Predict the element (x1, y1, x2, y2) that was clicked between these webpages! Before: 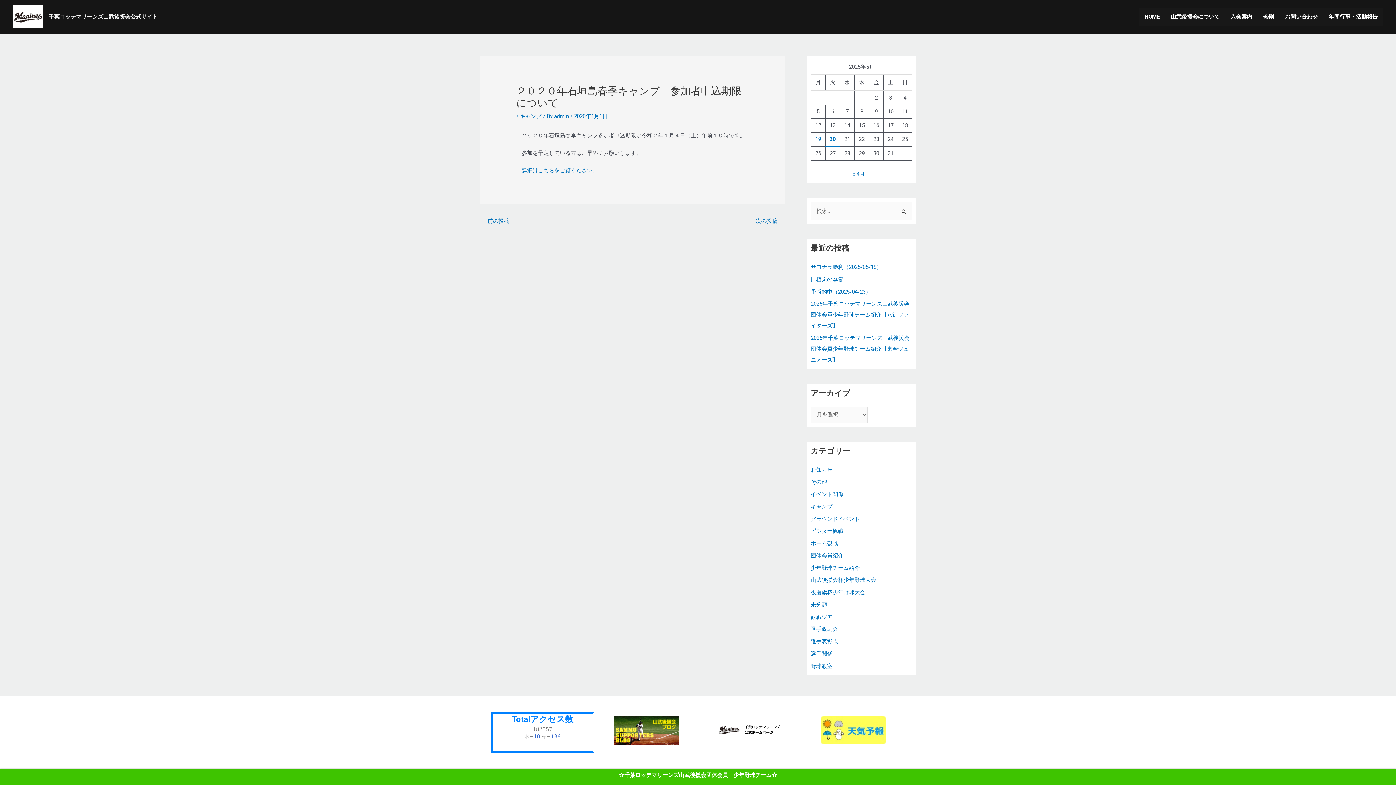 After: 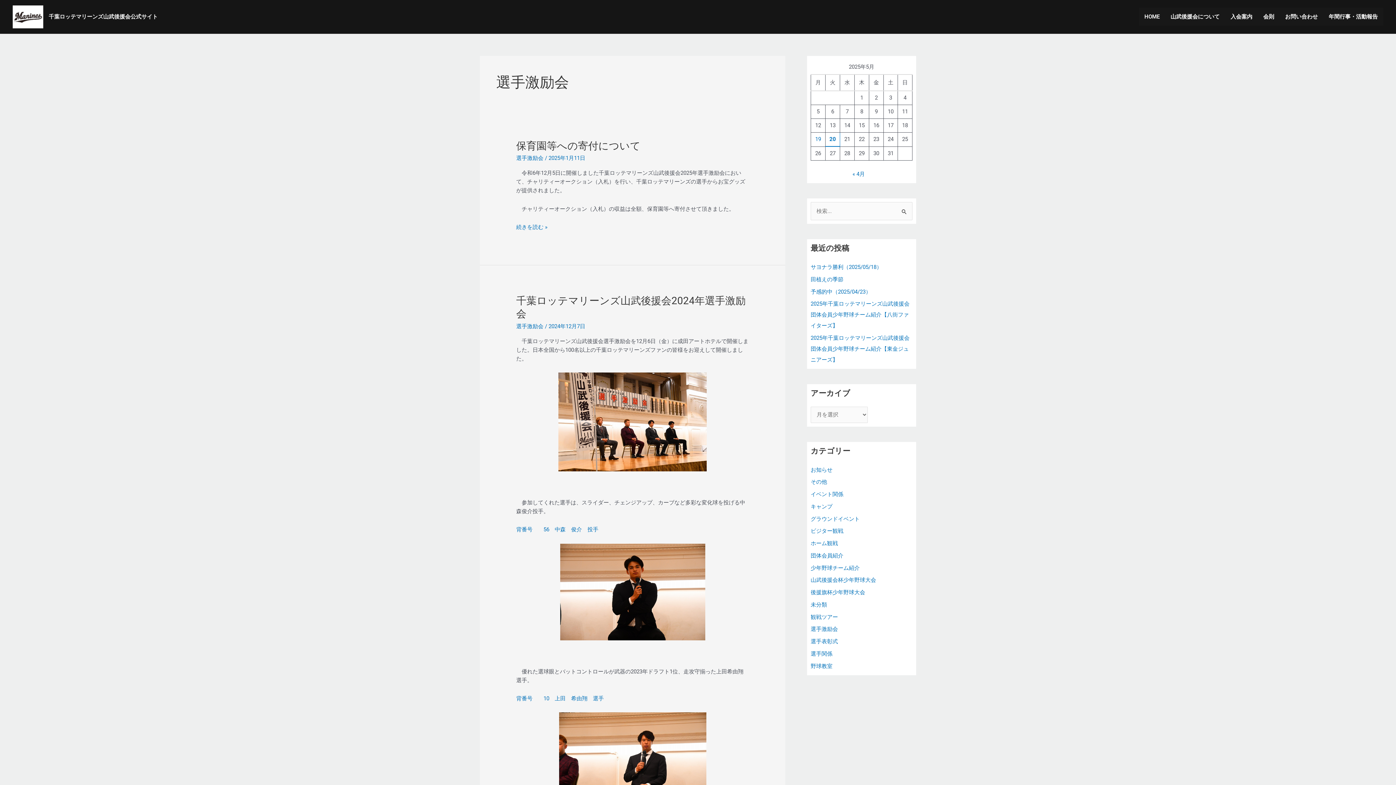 Action: label: 選手激励会 bbox: (810, 626, 838, 632)